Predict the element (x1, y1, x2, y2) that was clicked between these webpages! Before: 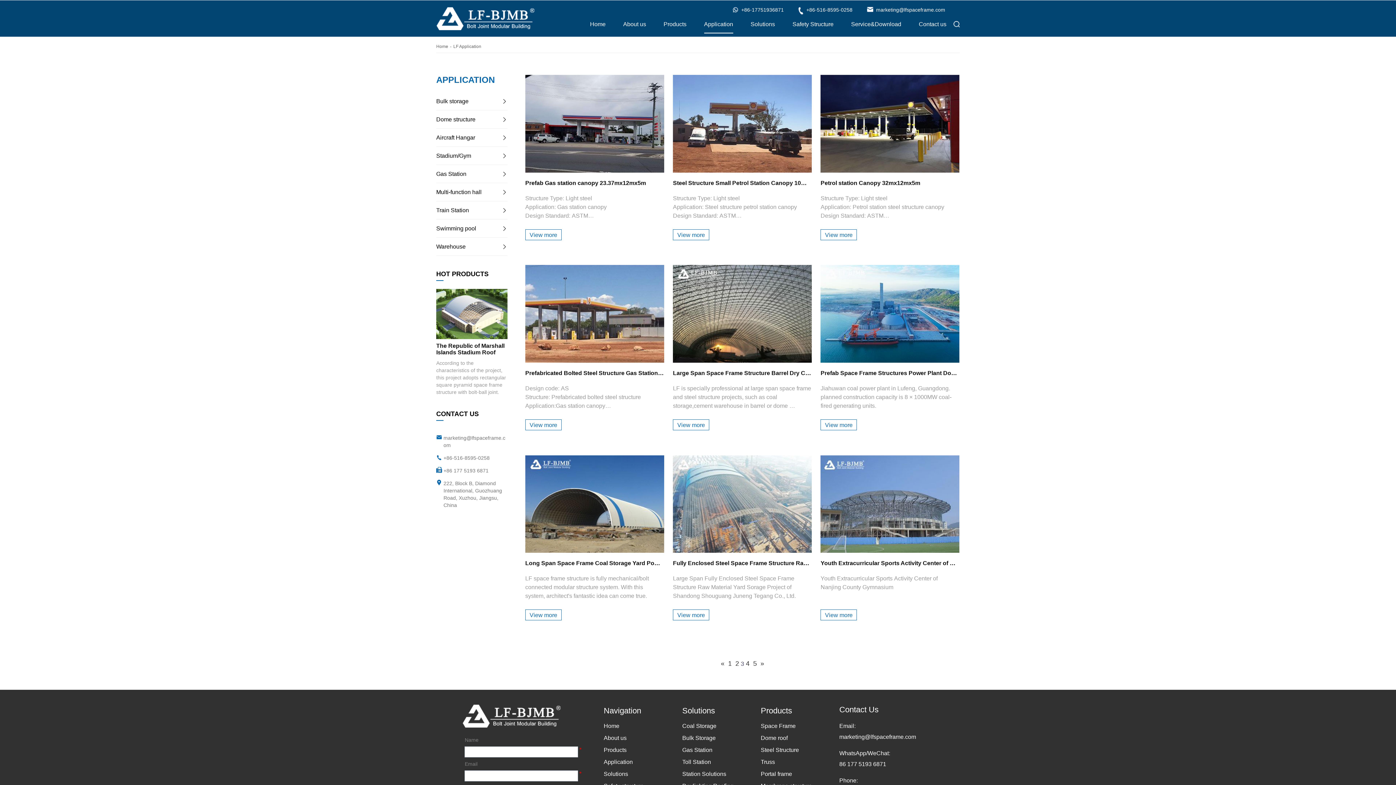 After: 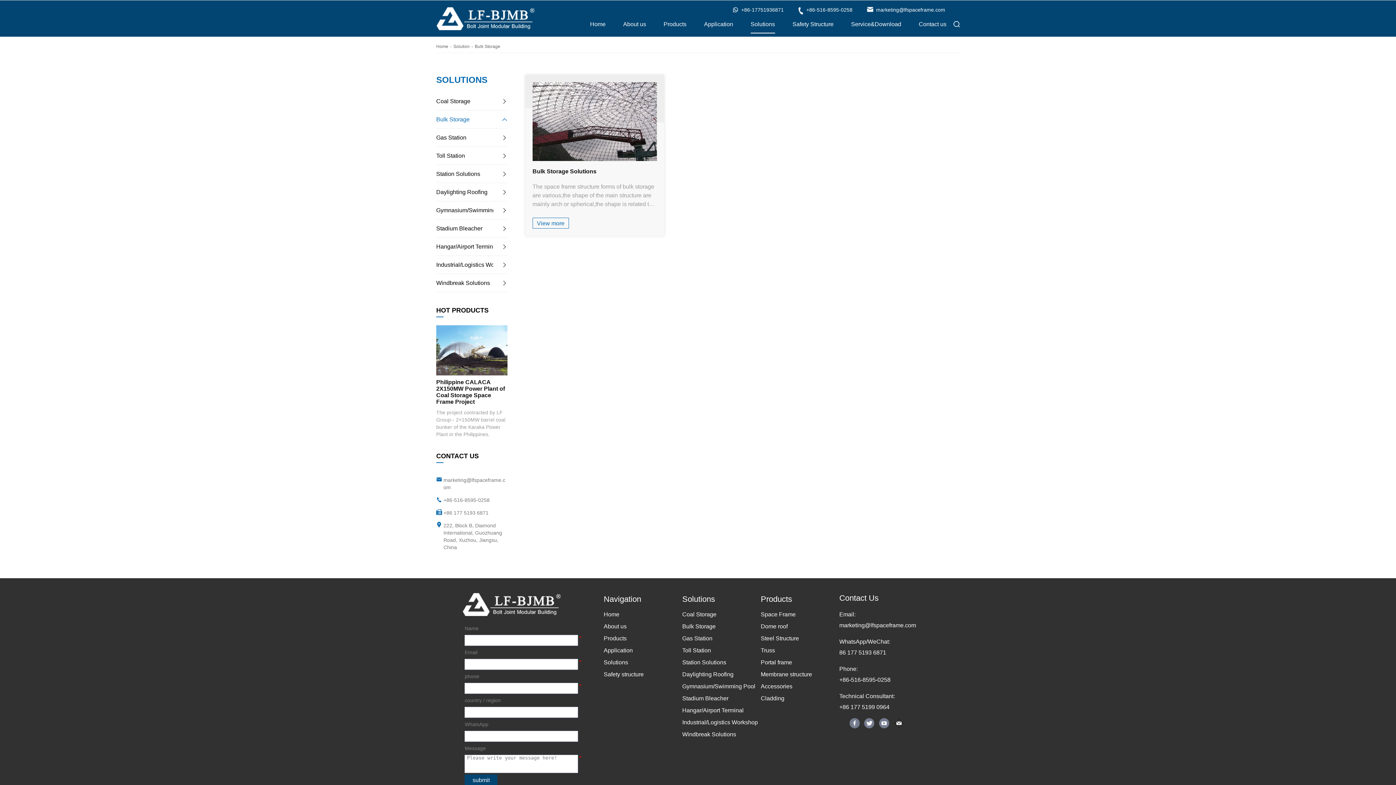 Action: bbox: (682, 735, 715, 741) label: Bulk Storage